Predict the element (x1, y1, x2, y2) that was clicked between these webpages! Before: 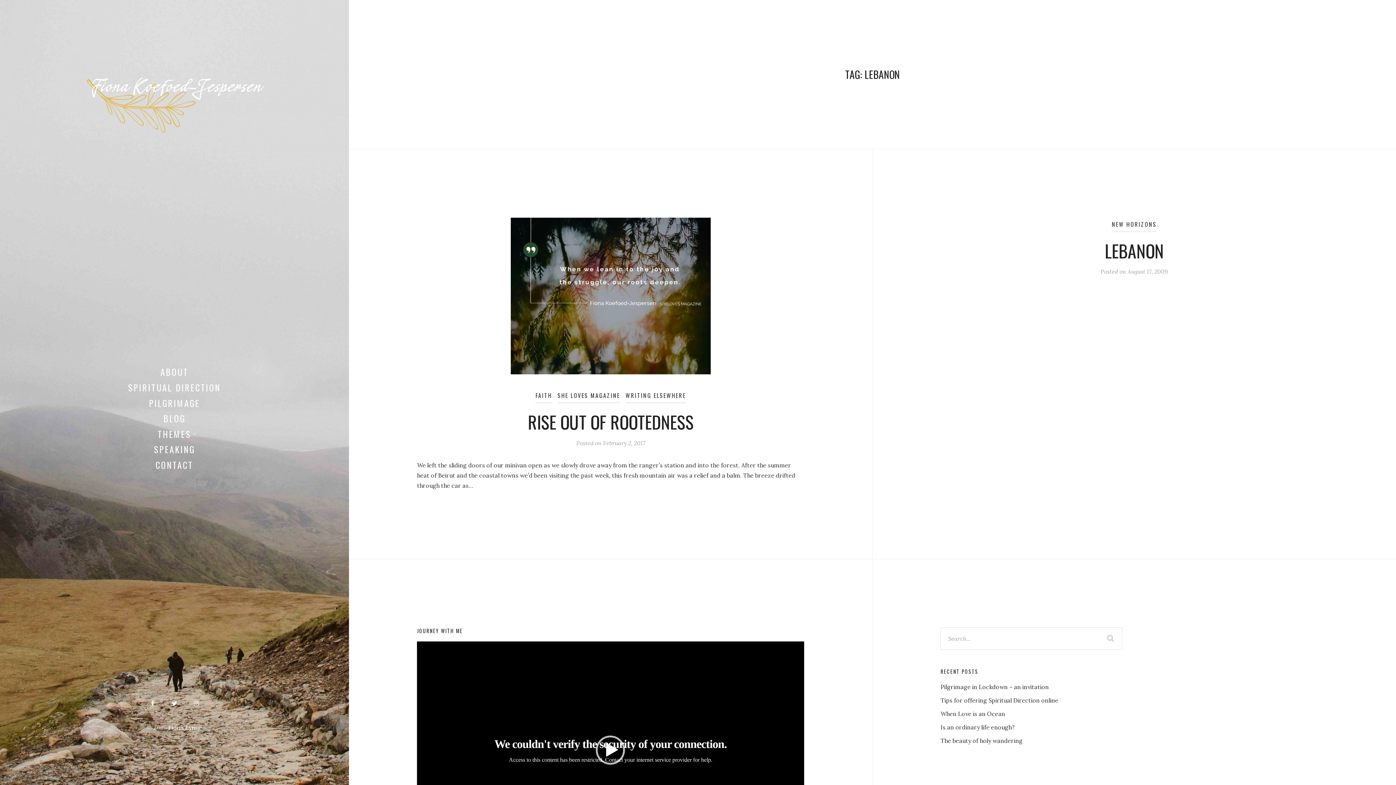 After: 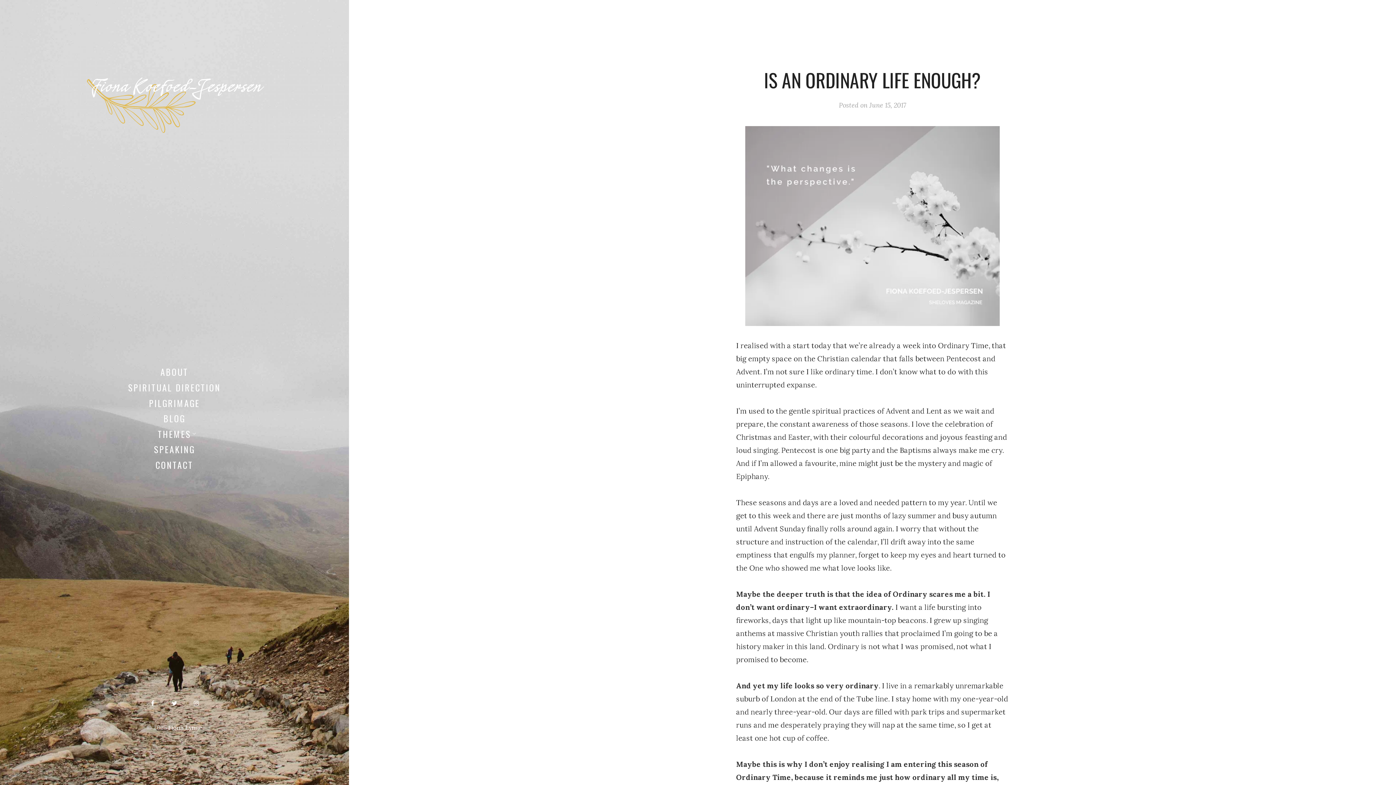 Action: bbox: (940, 723, 1014, 731) label: Is an ordinary life enough?